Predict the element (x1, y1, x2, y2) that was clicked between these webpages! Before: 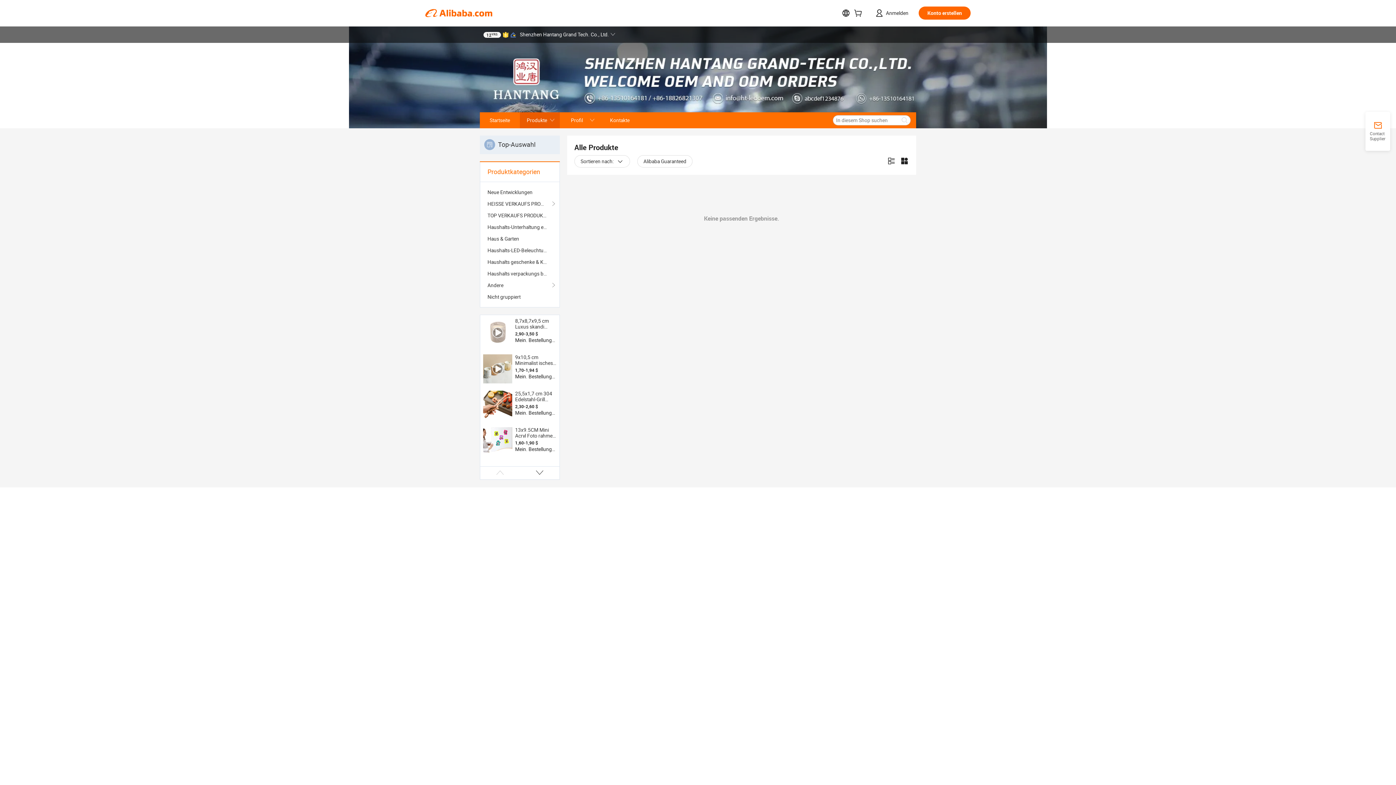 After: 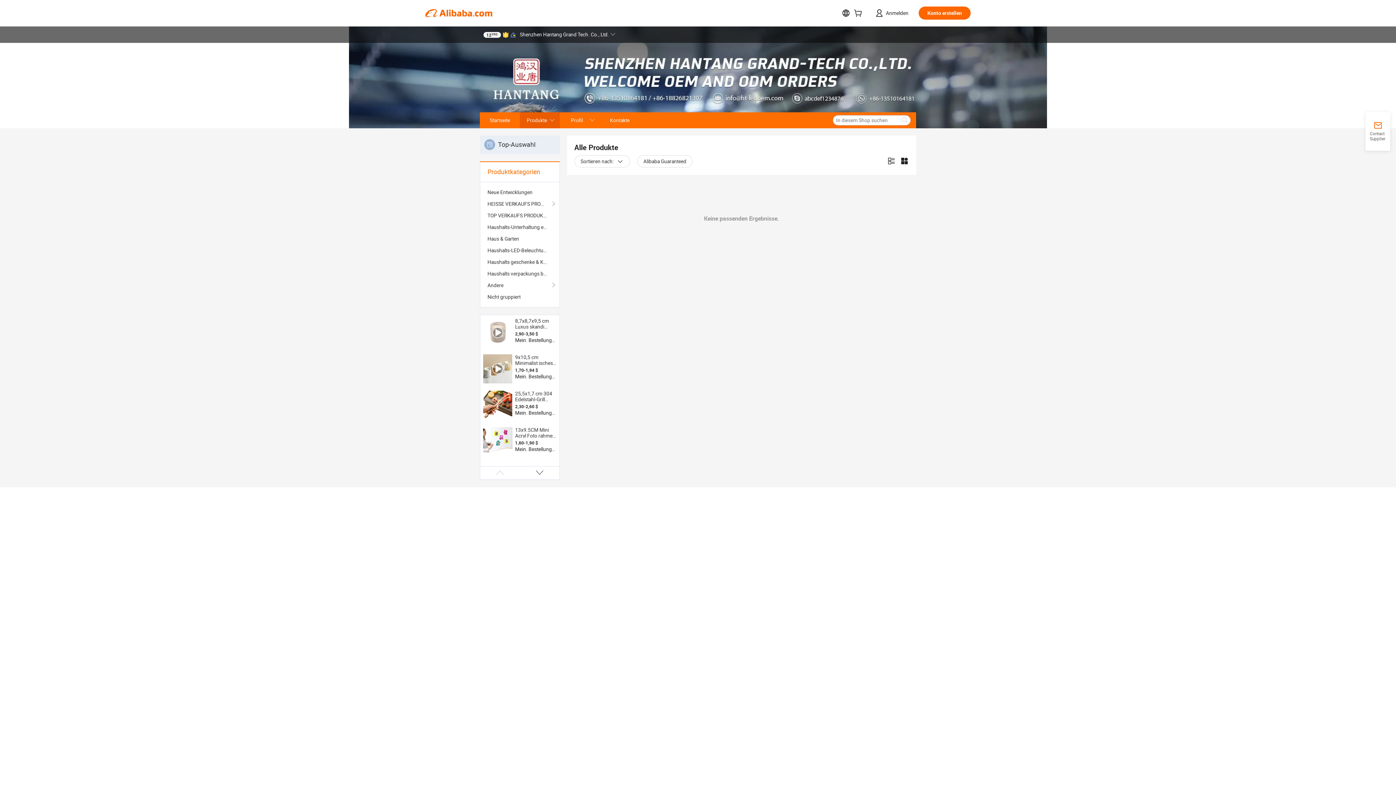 Action: bbox: (483, 427, 512, 456)